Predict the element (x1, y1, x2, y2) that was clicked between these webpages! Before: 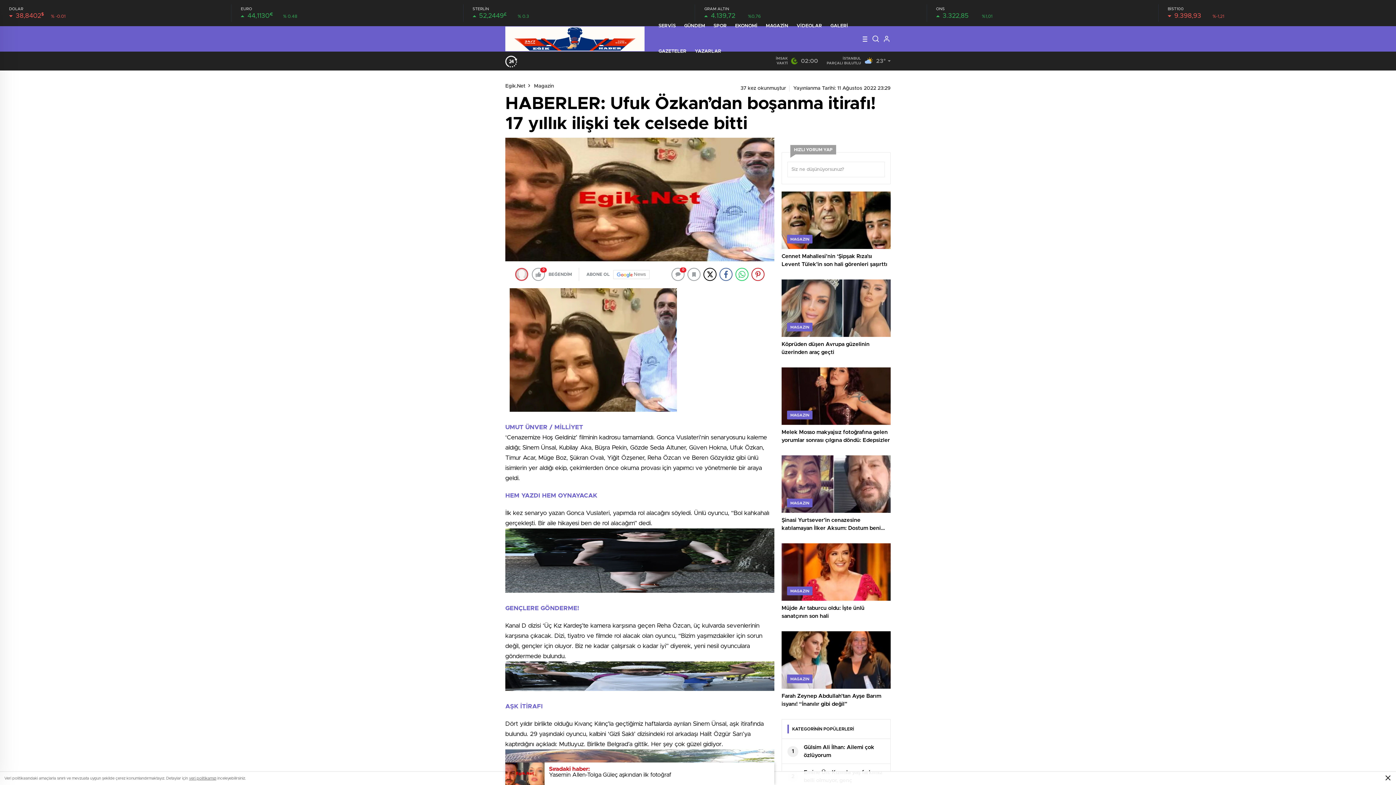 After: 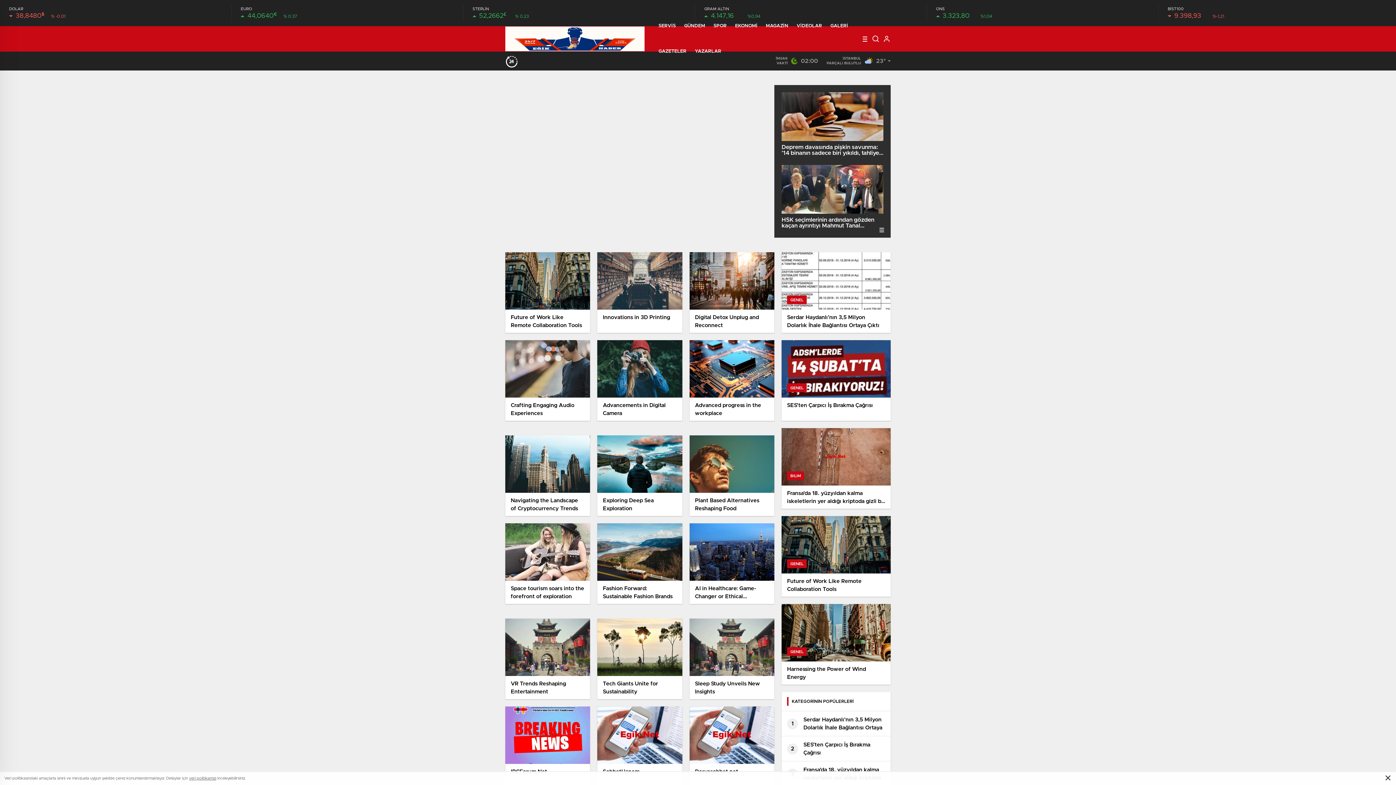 Action: bbox: (735, 13, 757, 38) label: EKONOMİ